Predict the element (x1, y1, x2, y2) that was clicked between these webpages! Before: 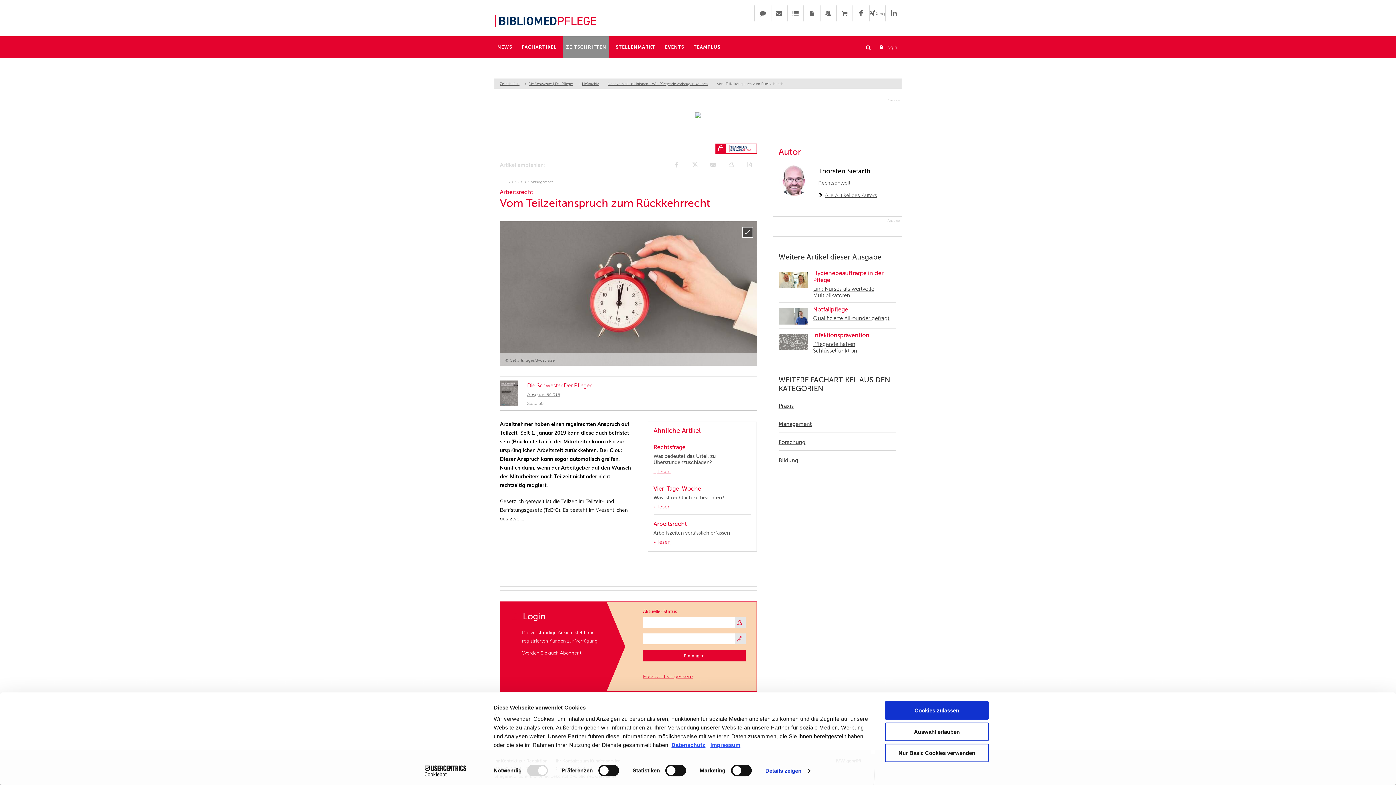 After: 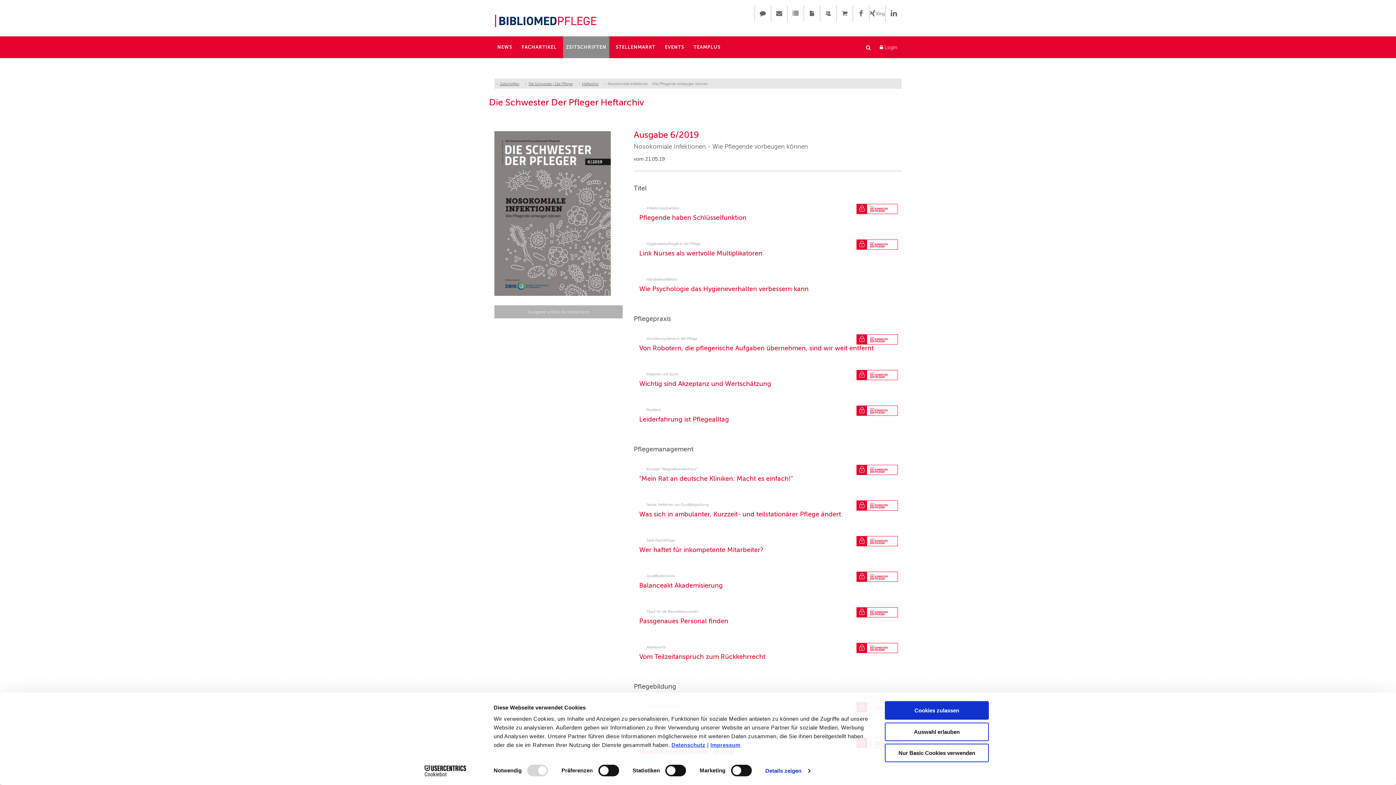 Action: label: Nosokomiale Infektionen - Wie Pflegende vorbeugen können bbox: (608, 81, 708, 86)